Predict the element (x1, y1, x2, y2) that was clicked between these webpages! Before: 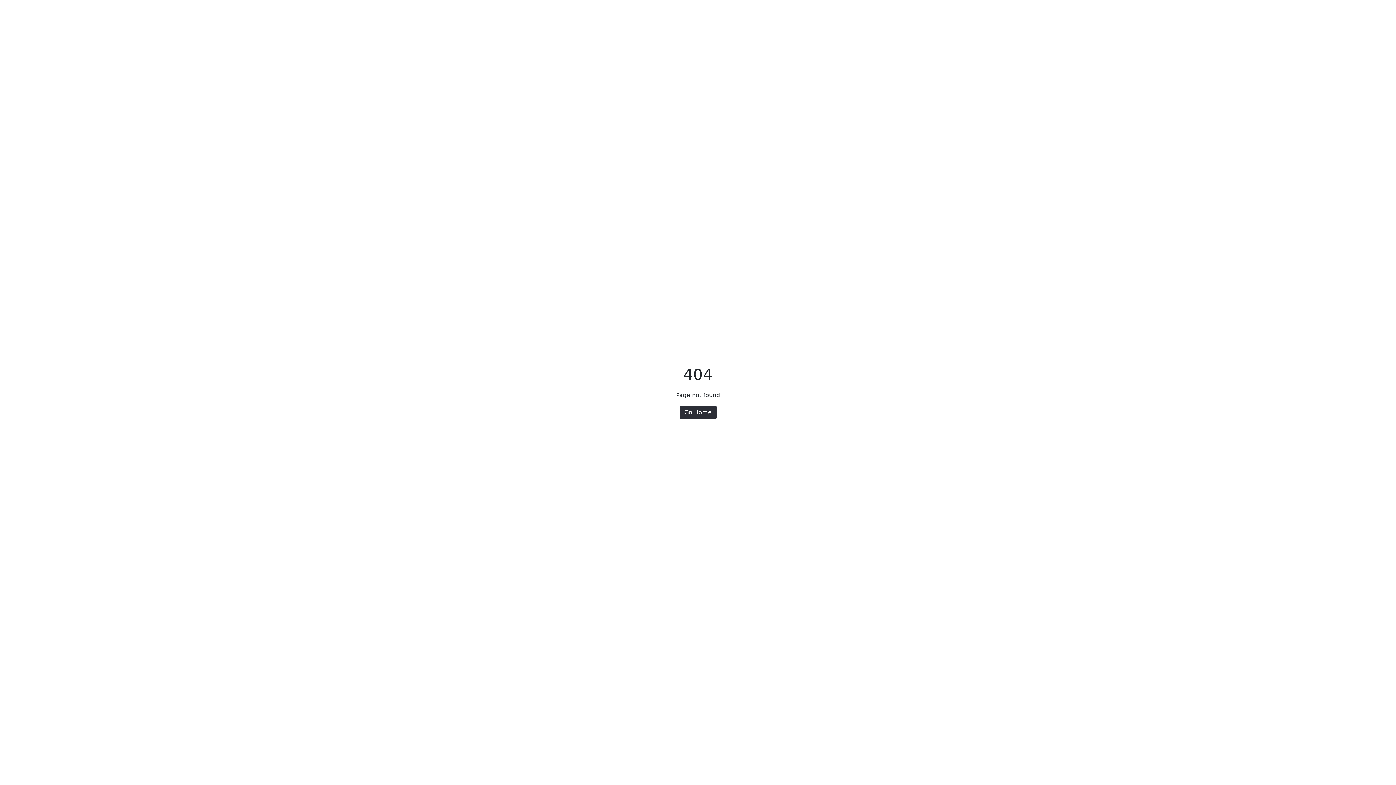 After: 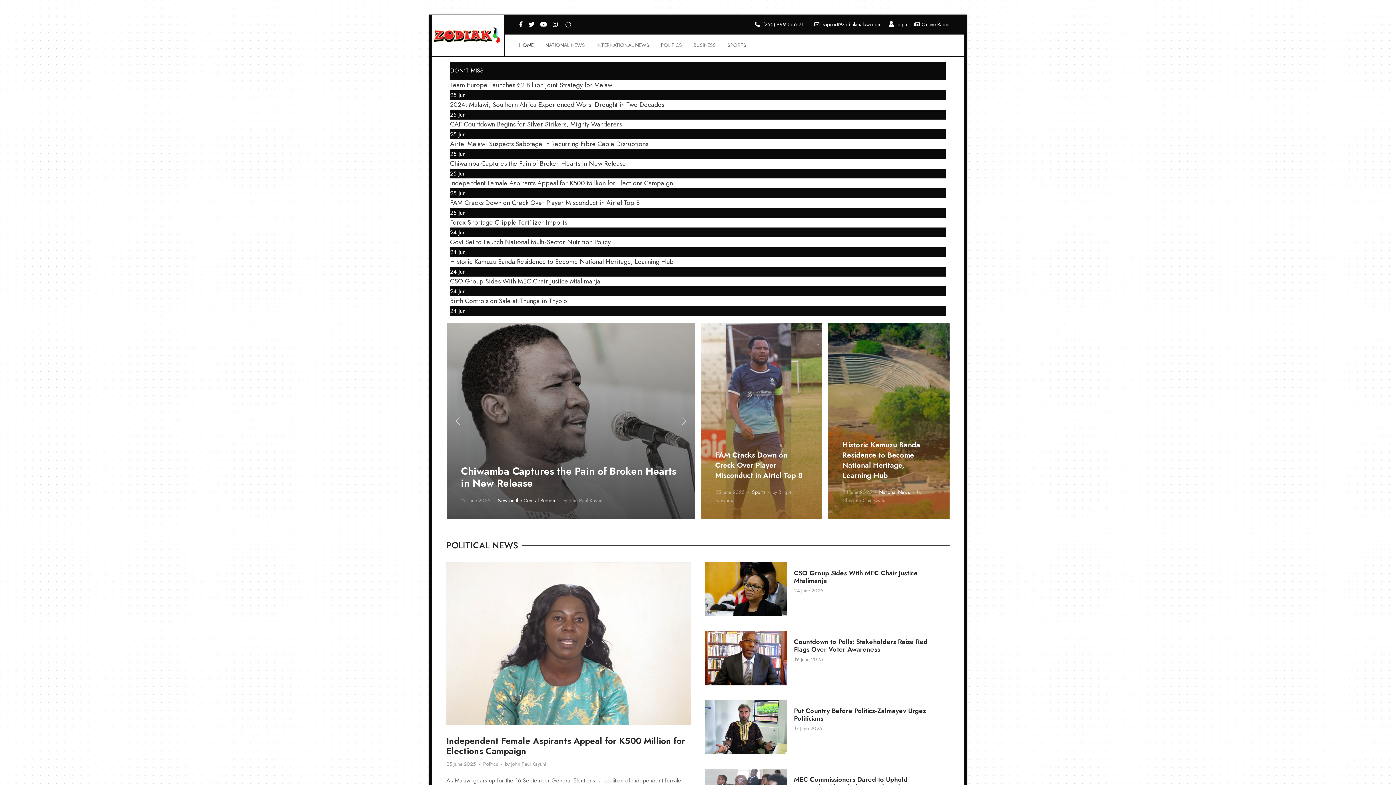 Action: bbox: (679, 405, 716, 419) label: Go Home